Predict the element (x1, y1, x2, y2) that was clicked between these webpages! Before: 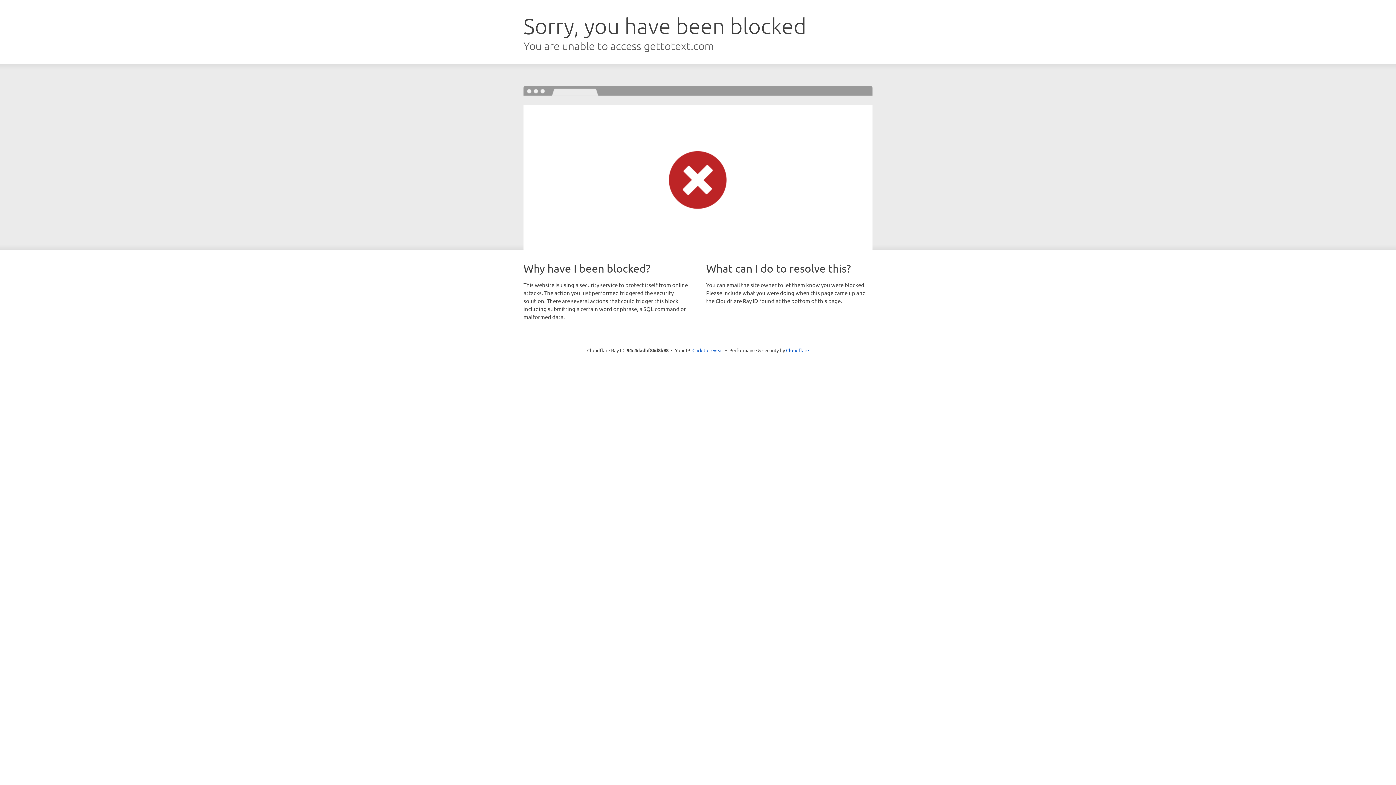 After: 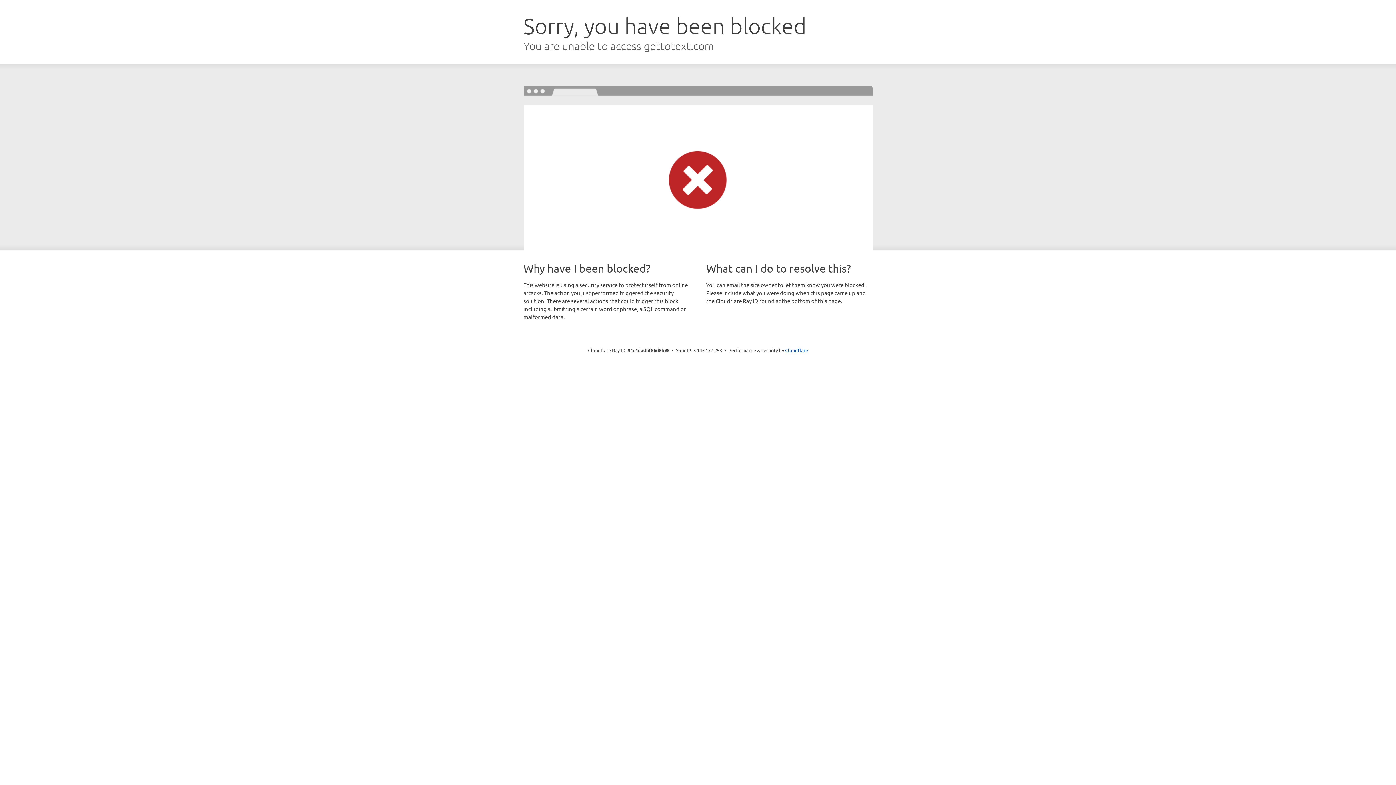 Action: bbox: (692, 346, 723, 353) label: Click to reveal